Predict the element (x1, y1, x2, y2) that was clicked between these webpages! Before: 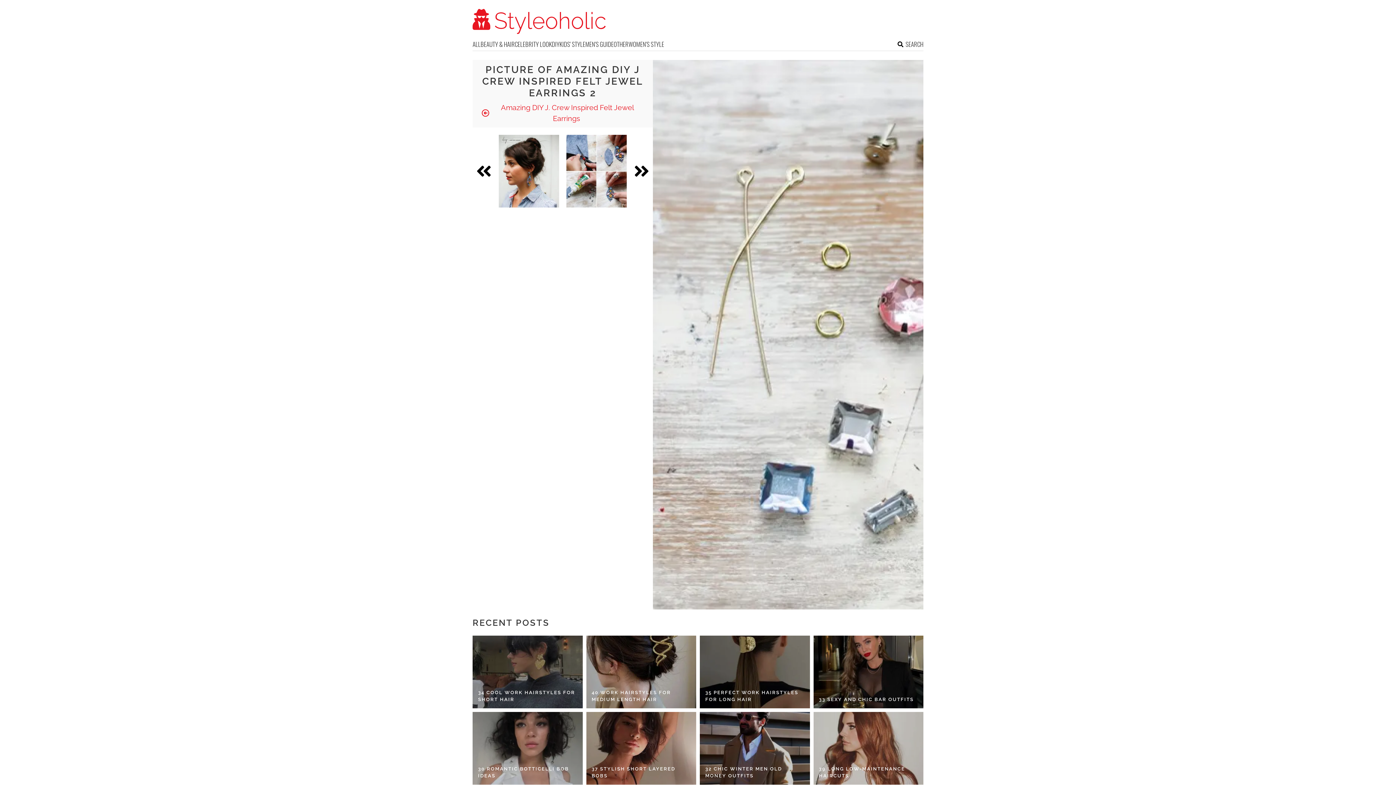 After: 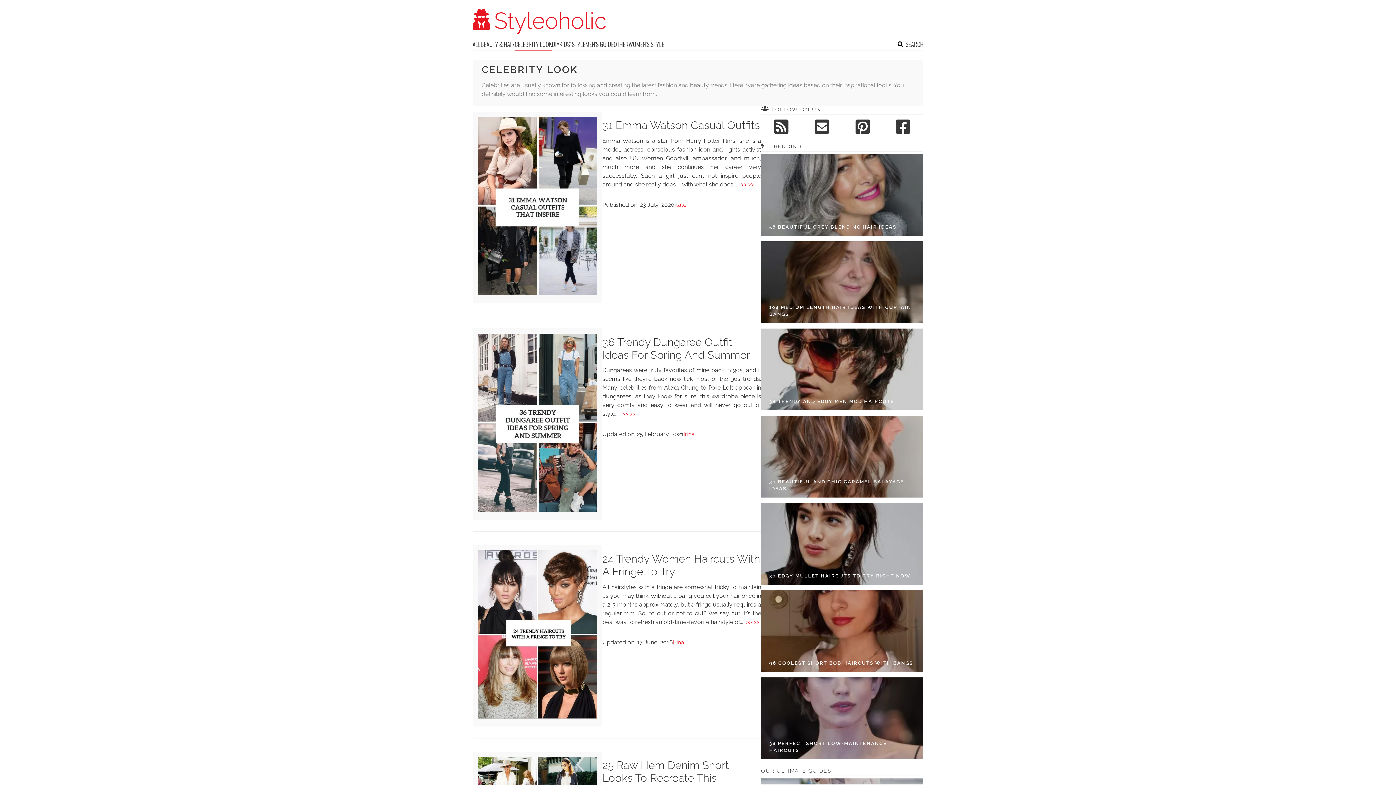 Action: bbox: (514, 39, 552, 50) label: CELEBRITY LOOK